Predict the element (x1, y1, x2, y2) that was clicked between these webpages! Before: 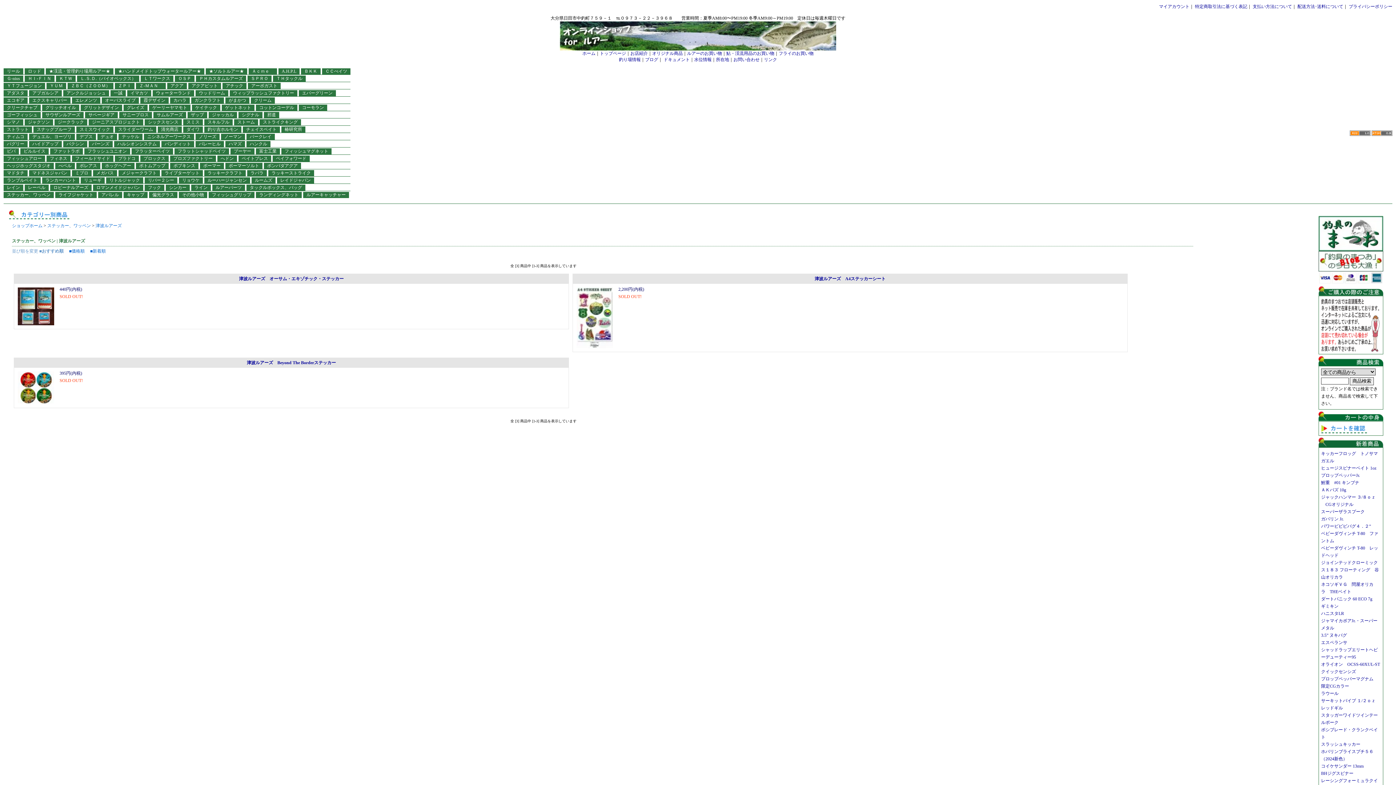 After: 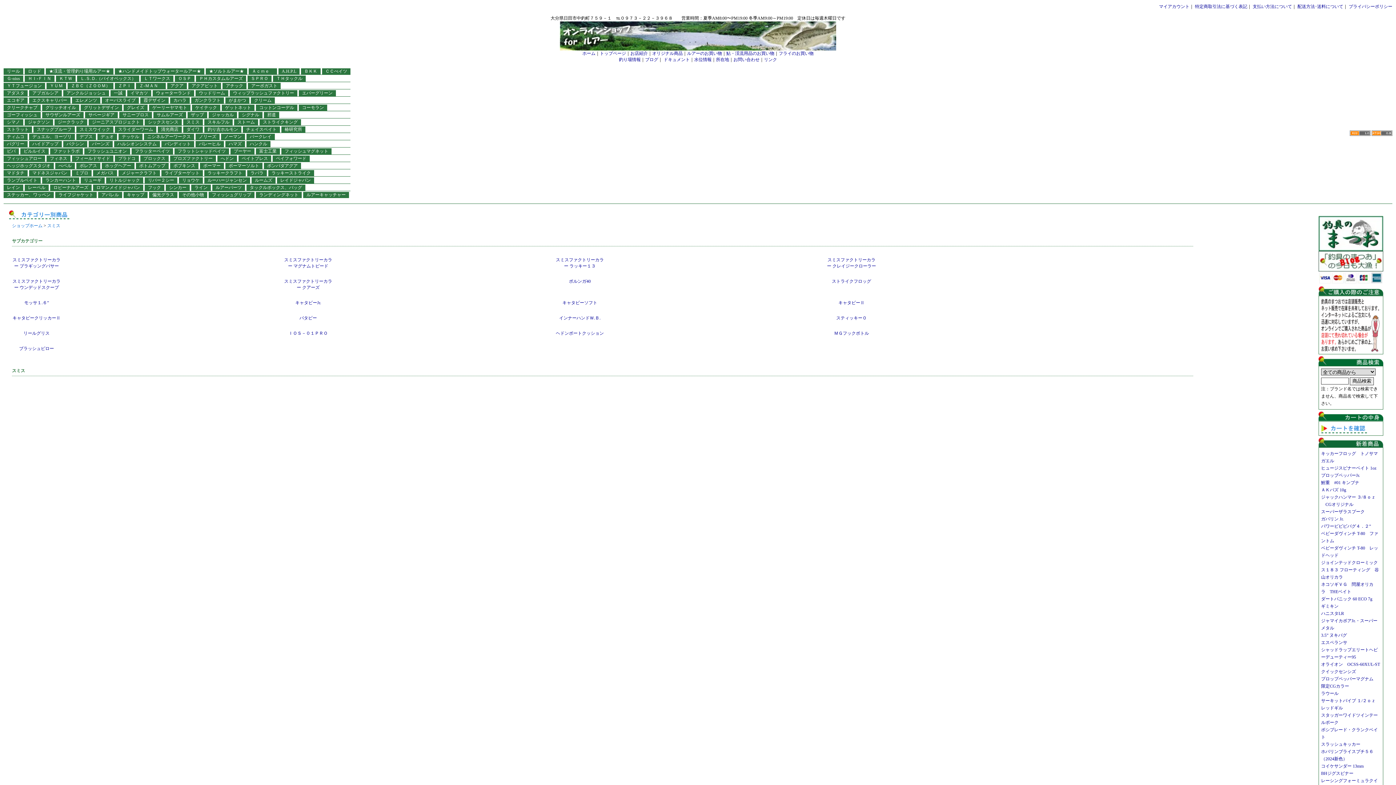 Action: bbox: (186, 119, 199, 124) label: スミス